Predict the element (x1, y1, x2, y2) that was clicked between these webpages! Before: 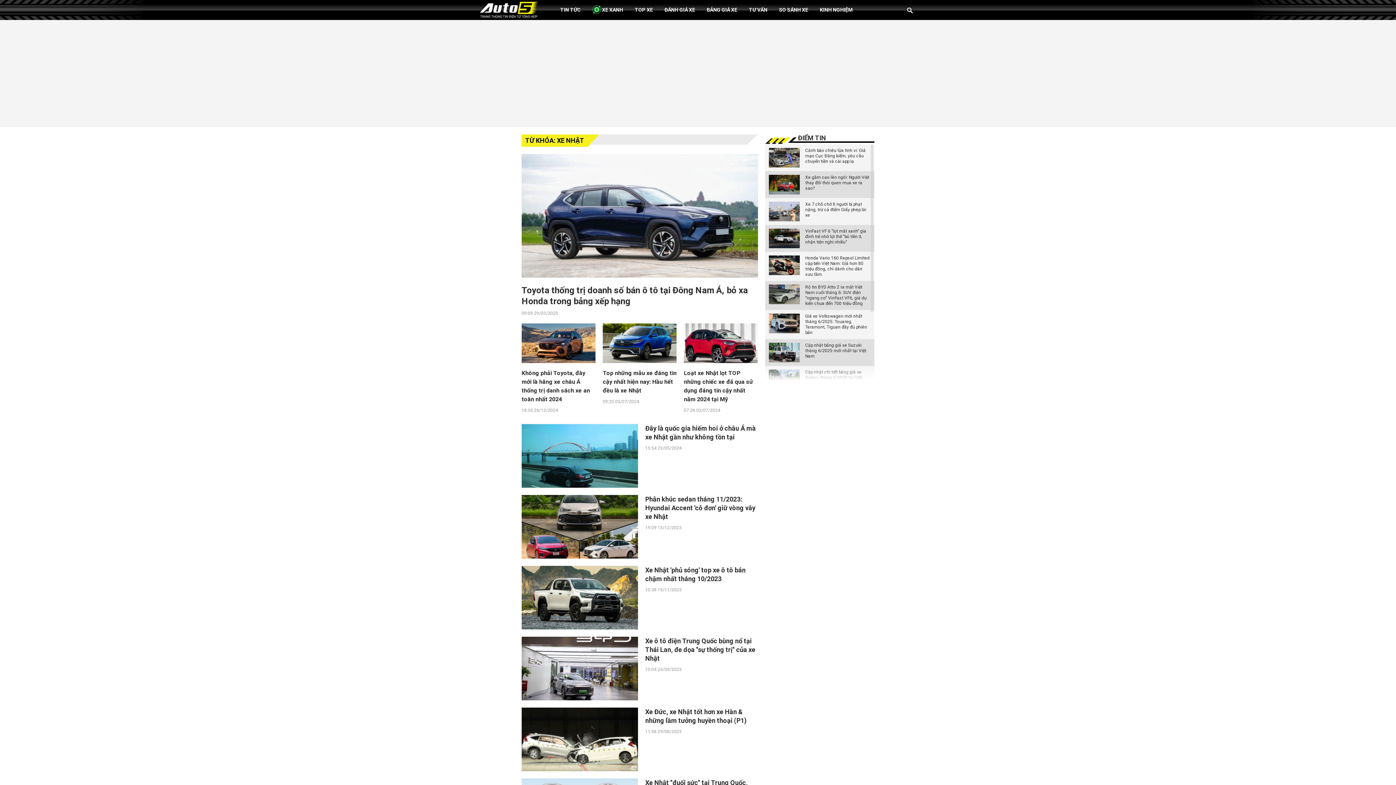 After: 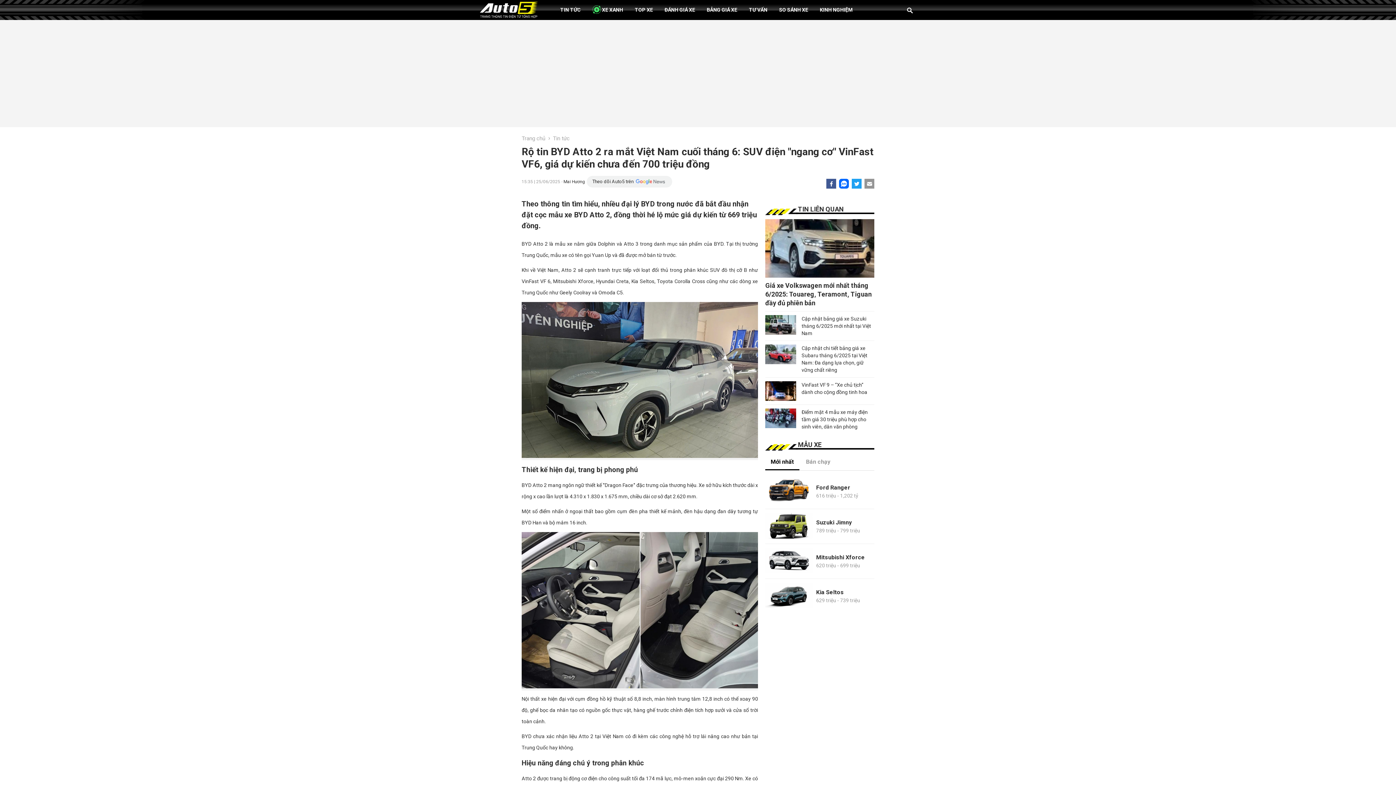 Action: bbox: (805, 284, 866, 306) label: Rộ tin BYD Atto 2 ra mắt Việt Nam cuối tháng 6: SUV điện "ngang cơ" VinFast VF6, giá dự kiến chưa đến 700 triệu đồng